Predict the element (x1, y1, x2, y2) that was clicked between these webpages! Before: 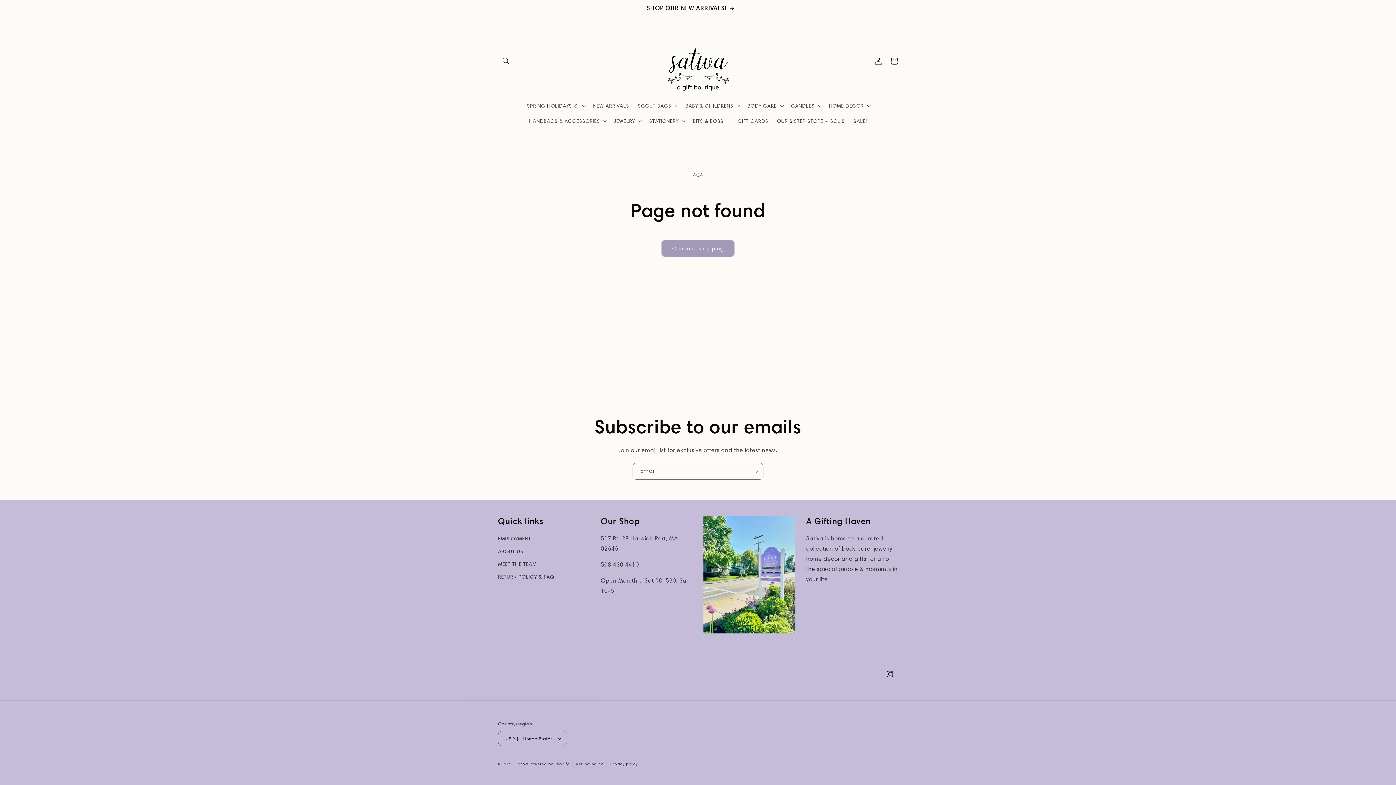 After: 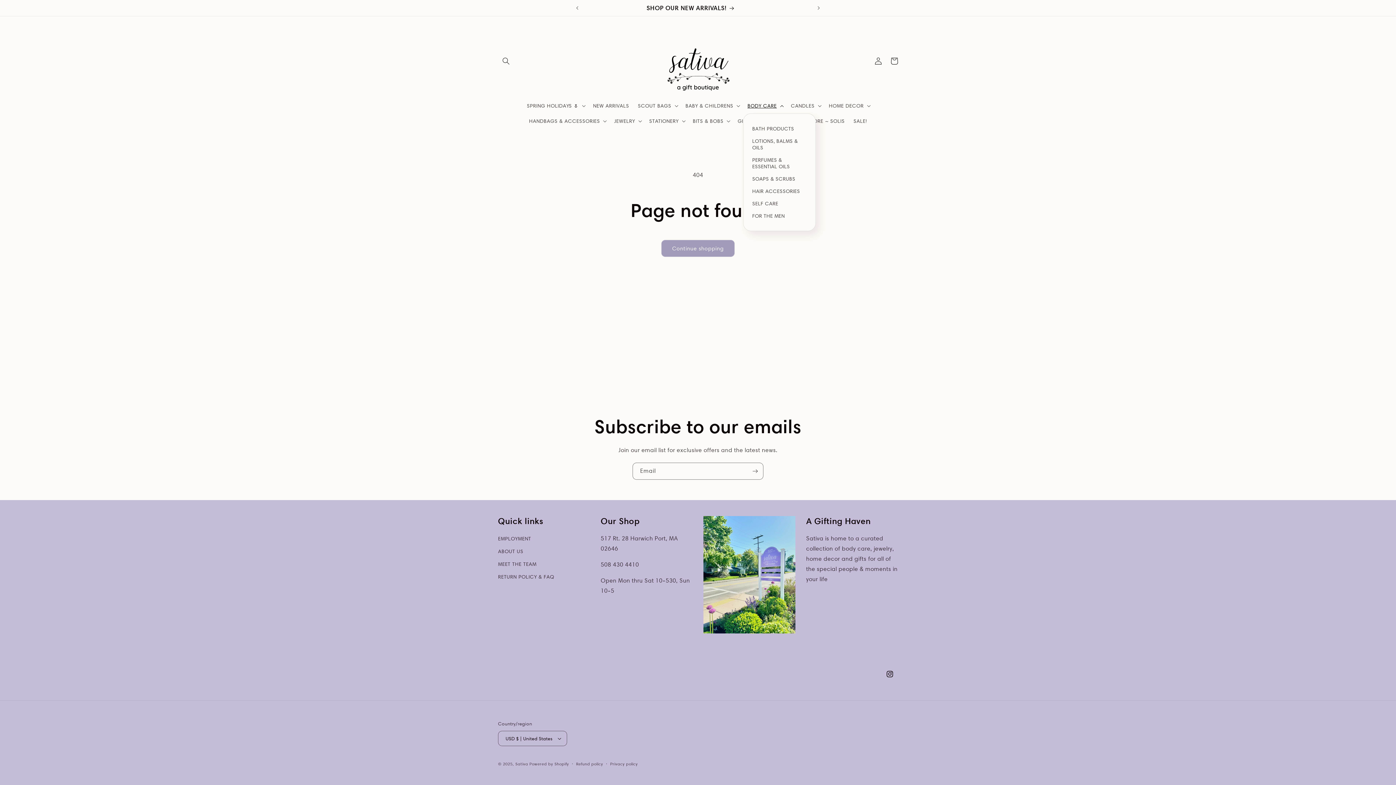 Action: label: BODY CARE bbox: (743, 98, 786, 113)